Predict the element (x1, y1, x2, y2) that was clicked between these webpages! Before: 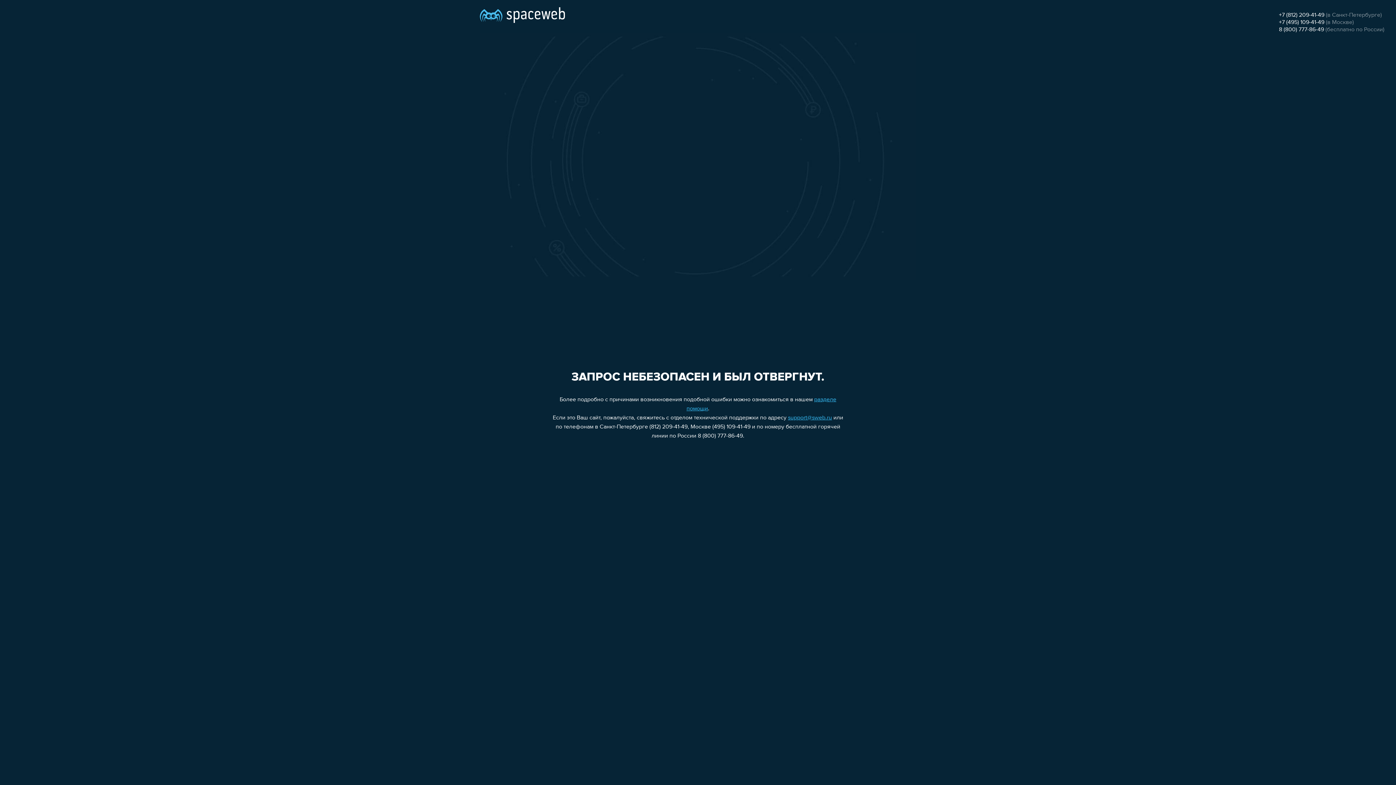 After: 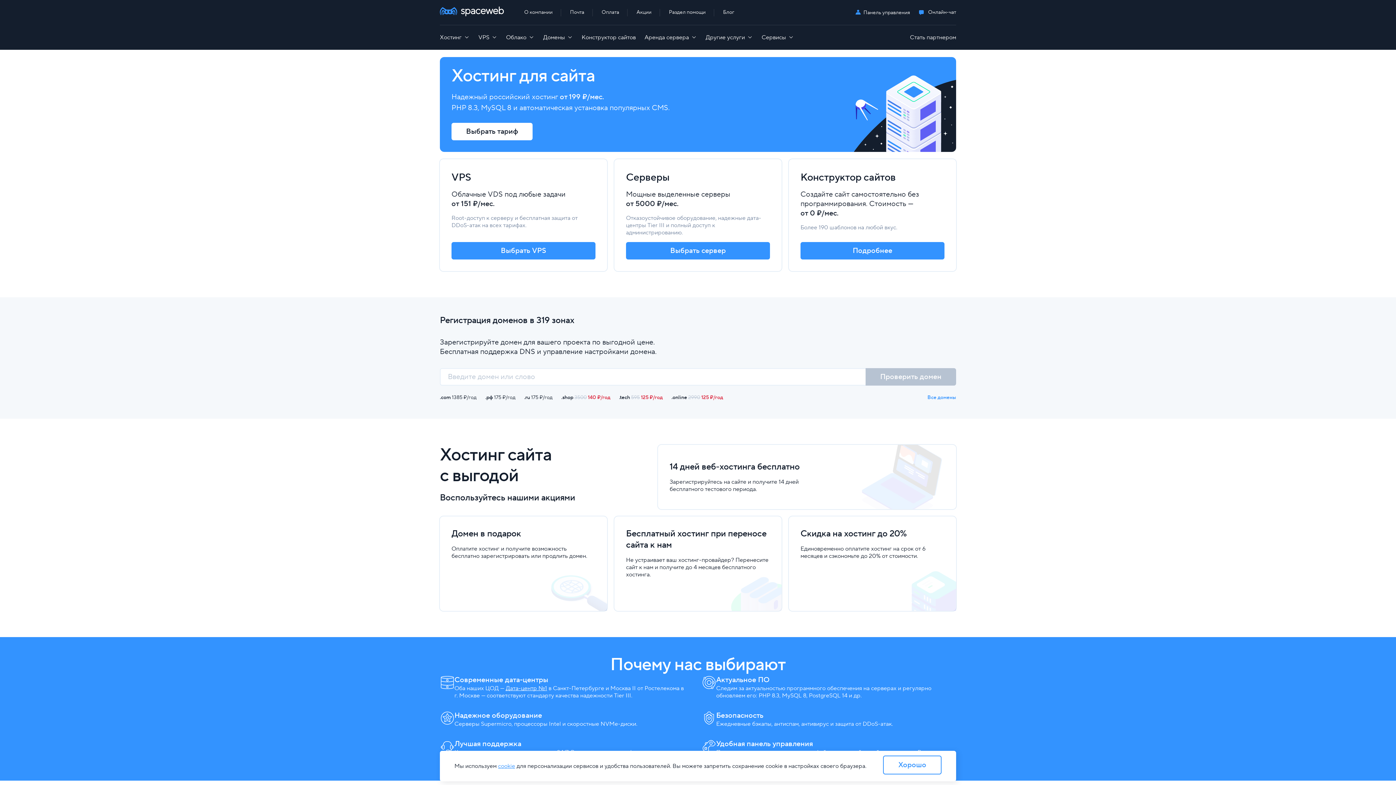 Action: bbox: (480, 0, 565, 25)